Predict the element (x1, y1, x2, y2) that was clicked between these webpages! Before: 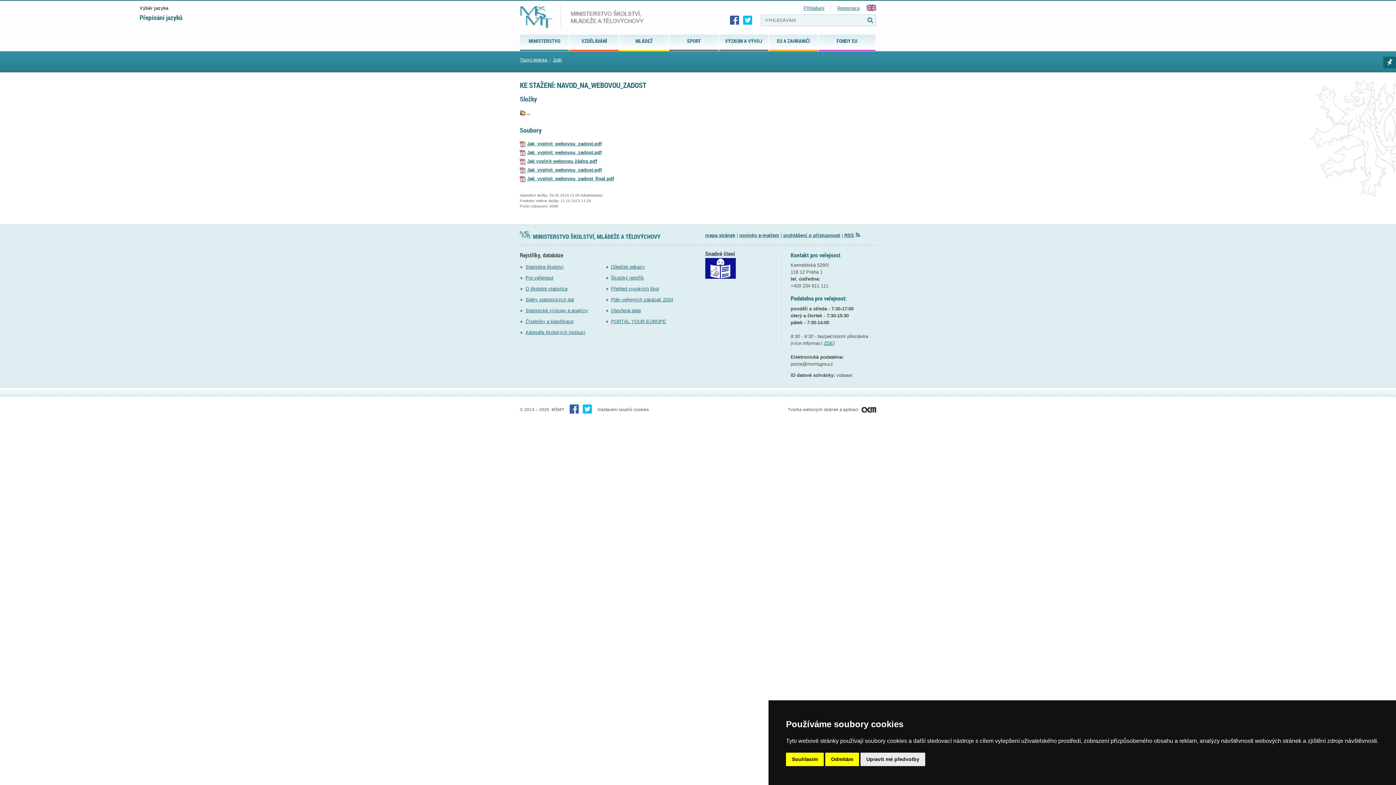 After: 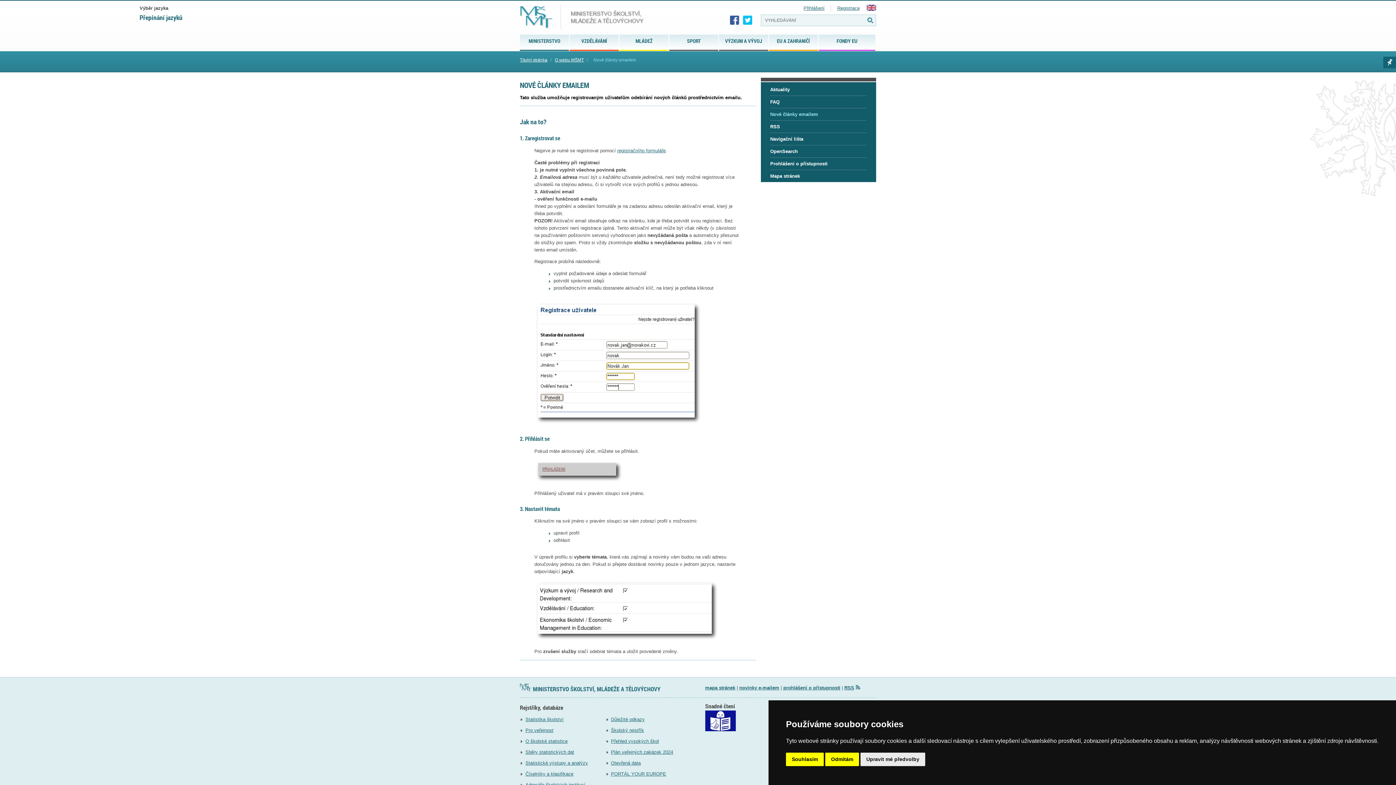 Action: bbox: (739, 232, 779, 238) label: novinky e-mailem